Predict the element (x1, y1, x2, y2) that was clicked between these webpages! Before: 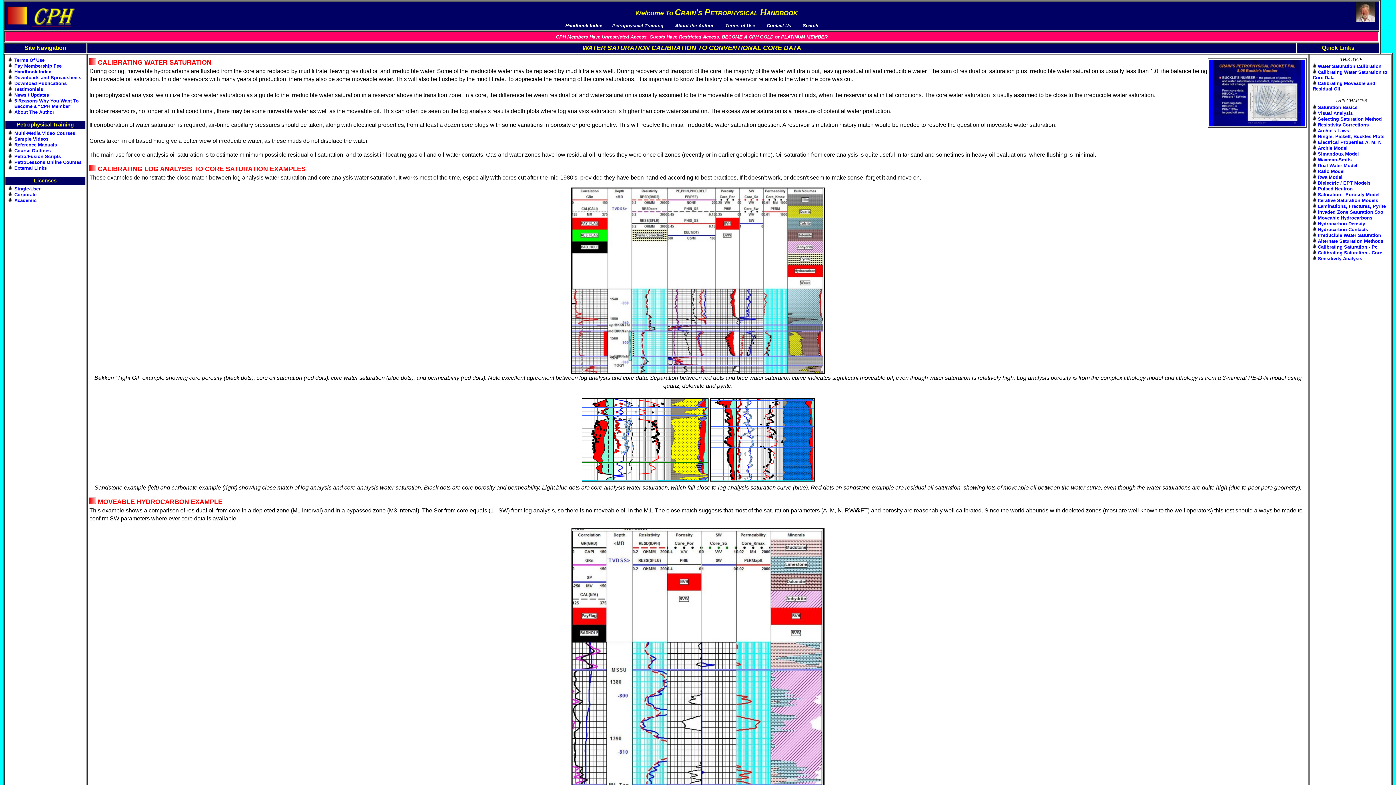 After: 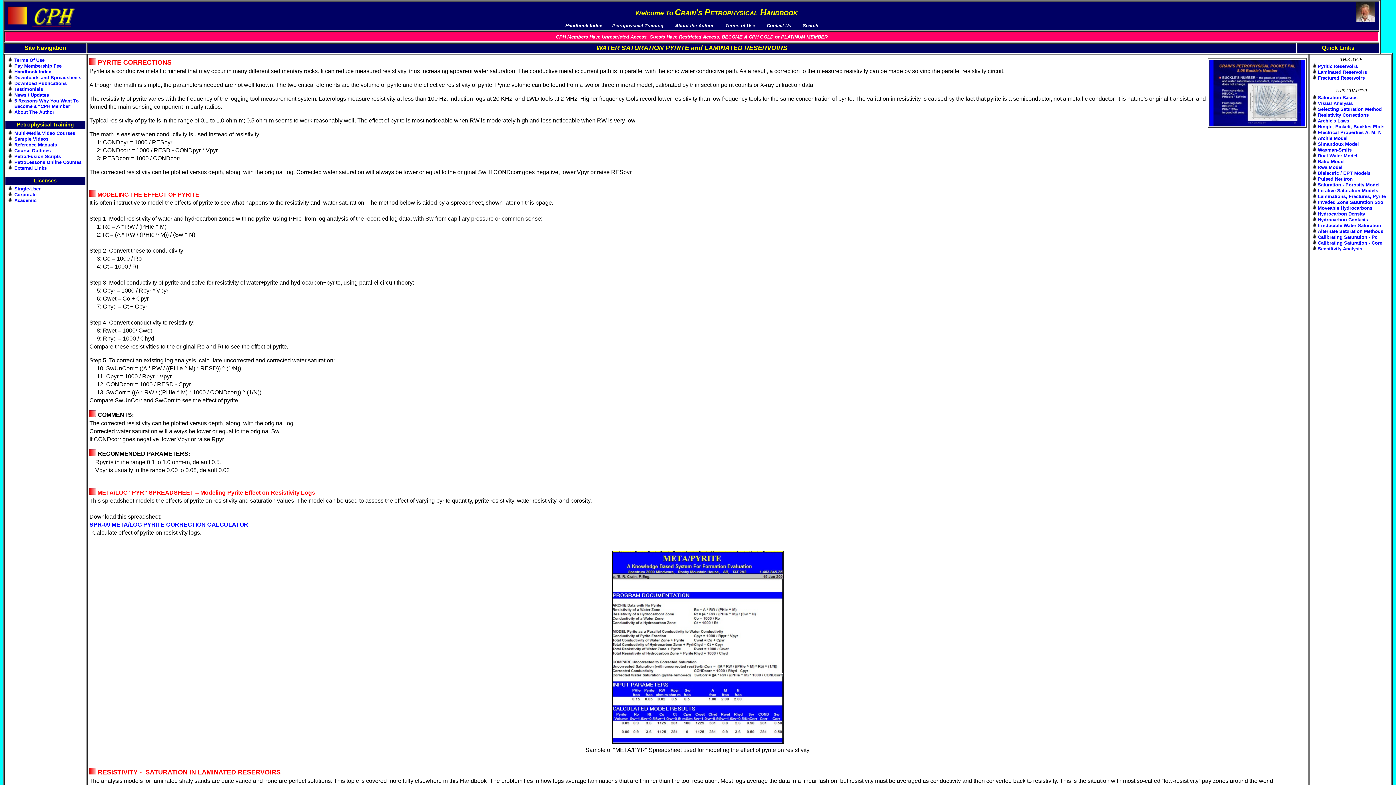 Action: label: Laminations, Fractures, Pyrite bbox: (1318, 203, 1386, 209)